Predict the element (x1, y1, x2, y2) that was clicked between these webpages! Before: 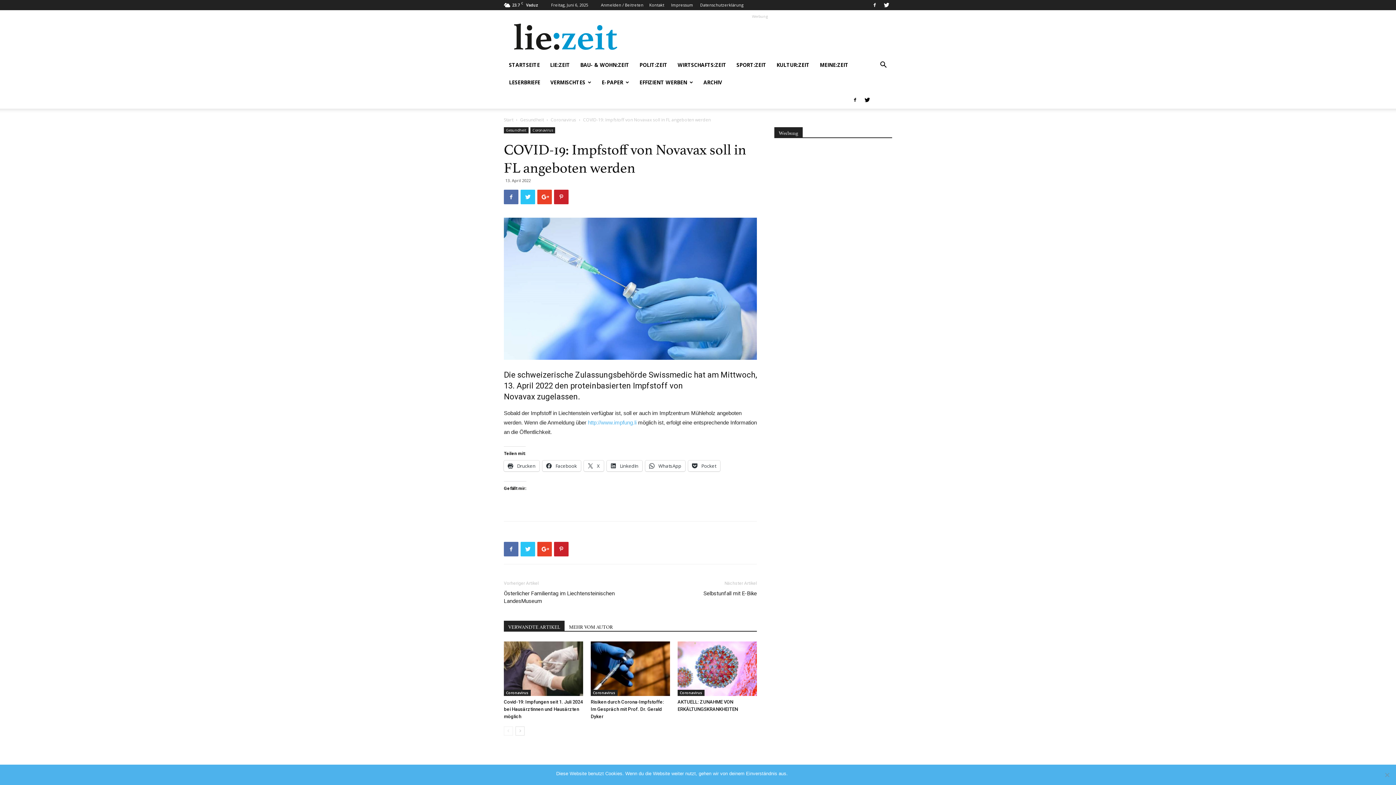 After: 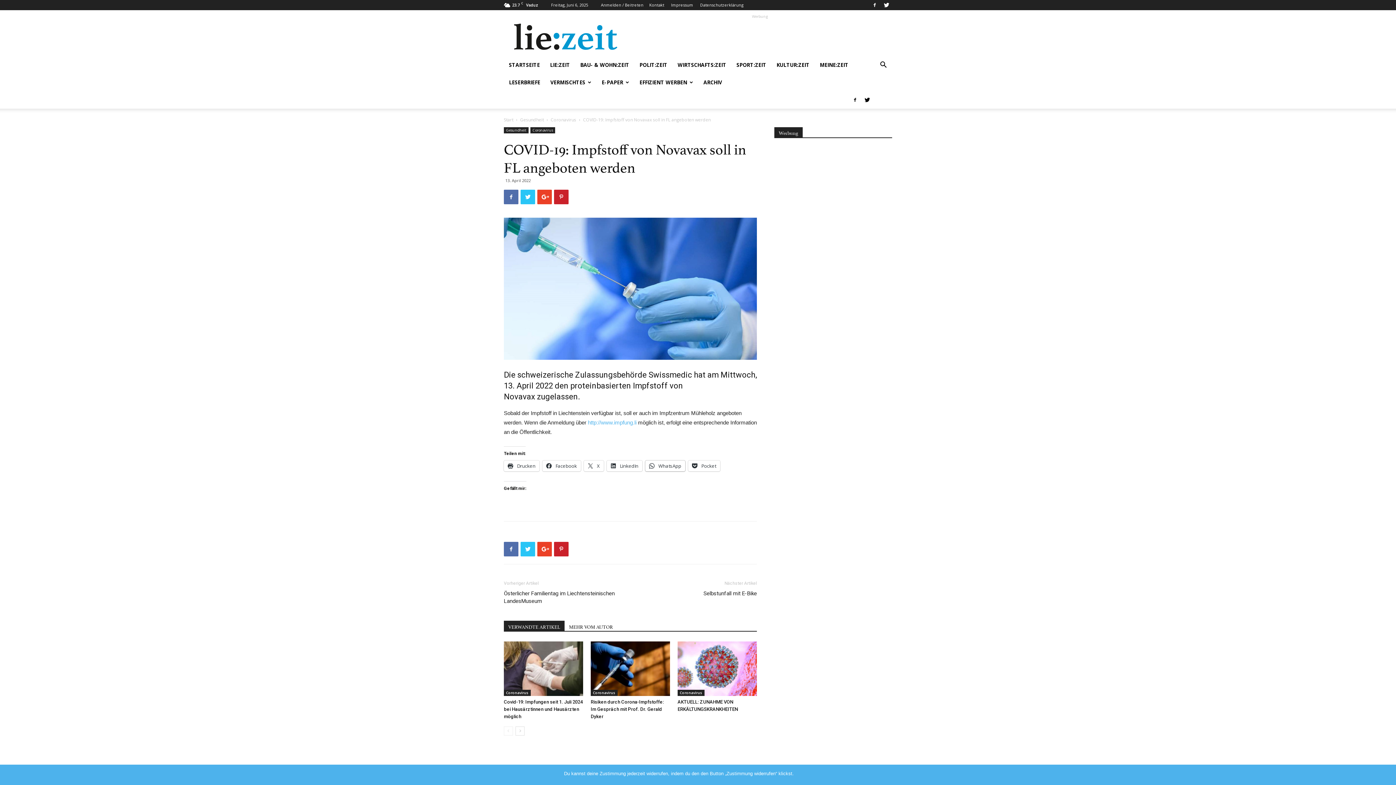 Action: bbox: (645, 460, 685, 471) label:  WhatsApp